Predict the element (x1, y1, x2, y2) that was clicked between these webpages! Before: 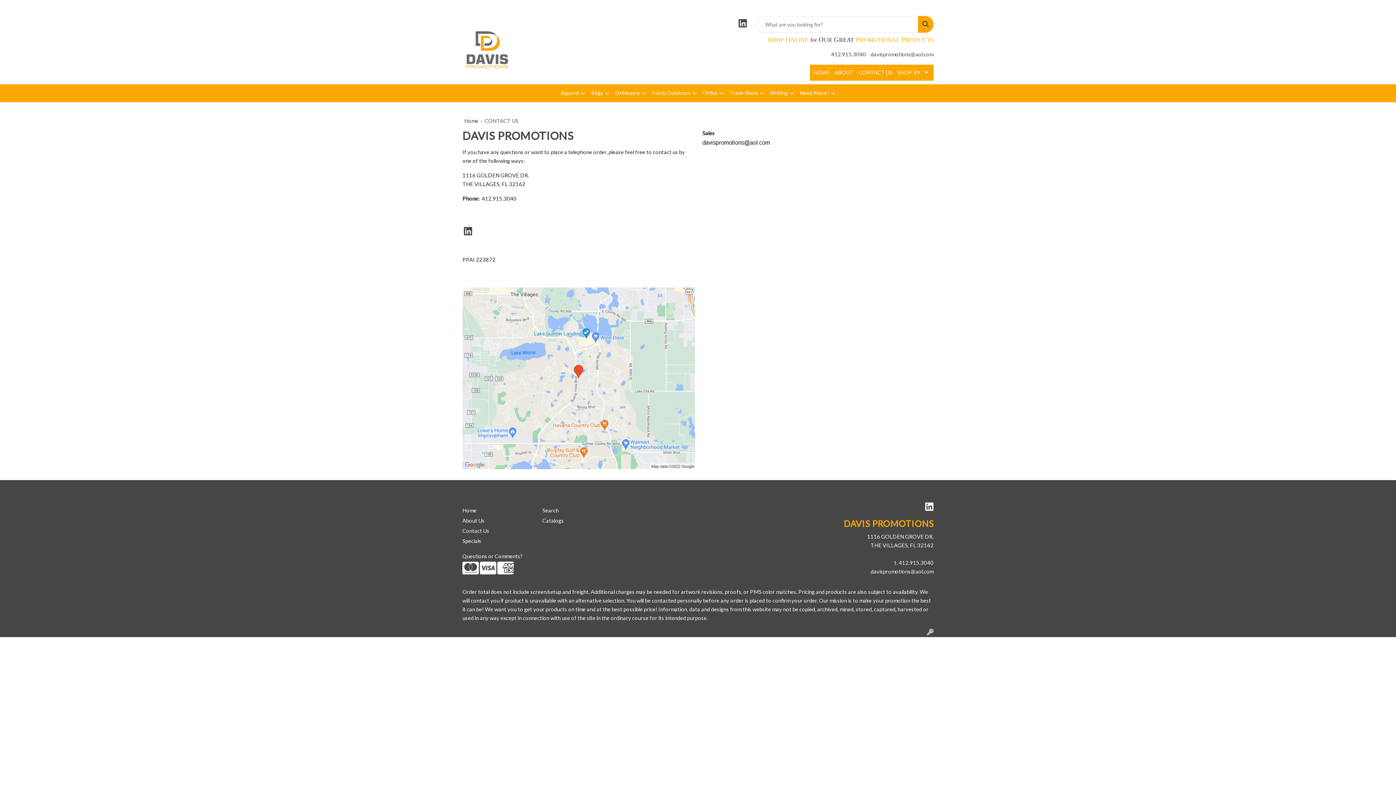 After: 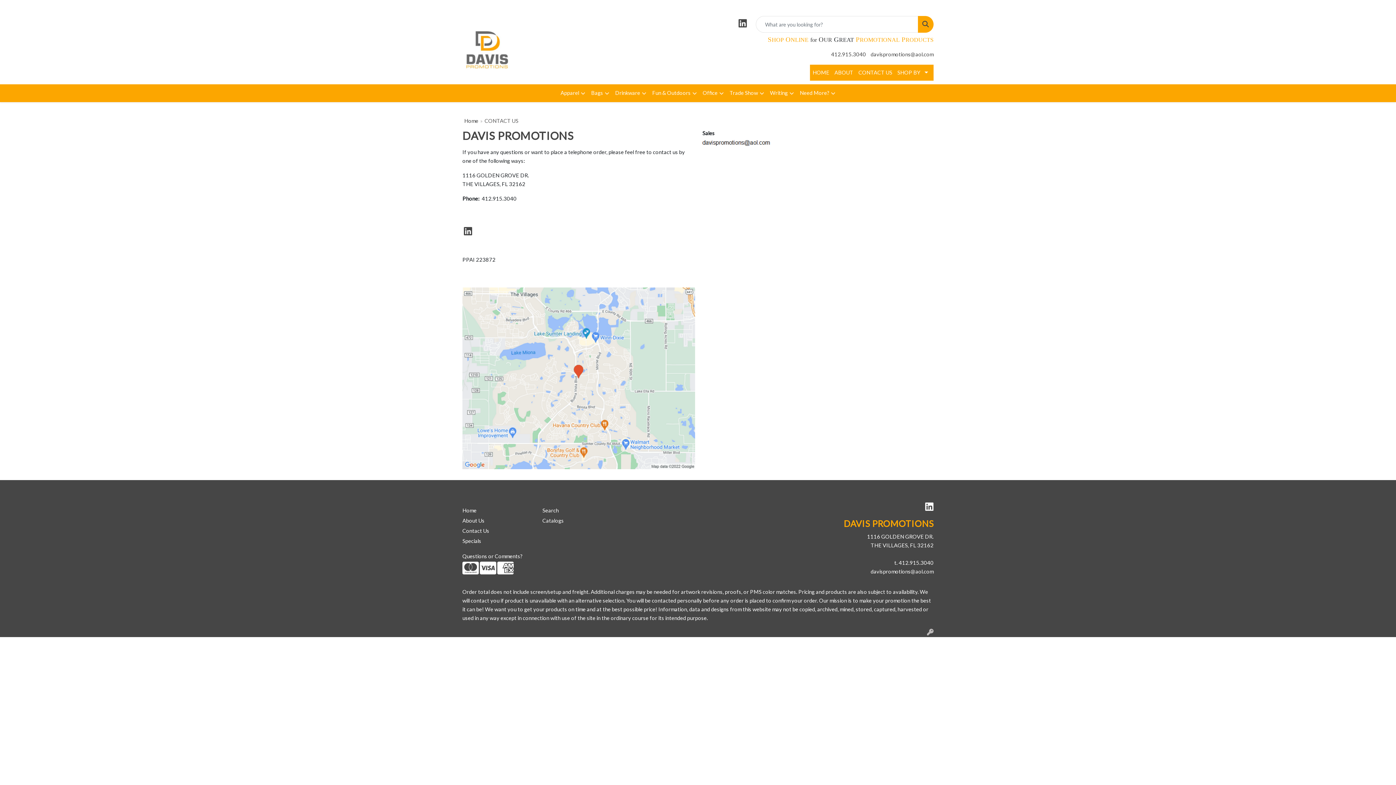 Action: label: davispromotions@aol.com bbox: (870, 568, 933, 574)